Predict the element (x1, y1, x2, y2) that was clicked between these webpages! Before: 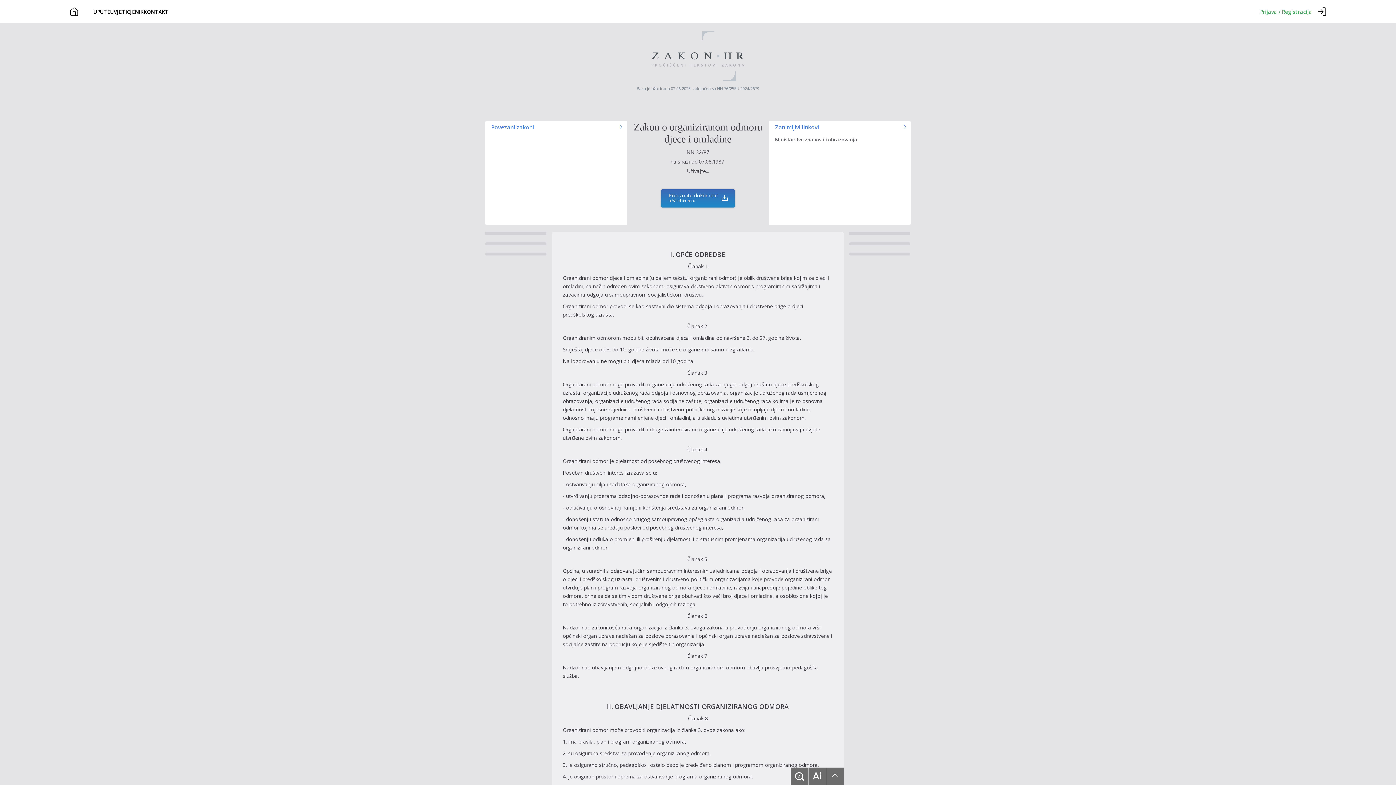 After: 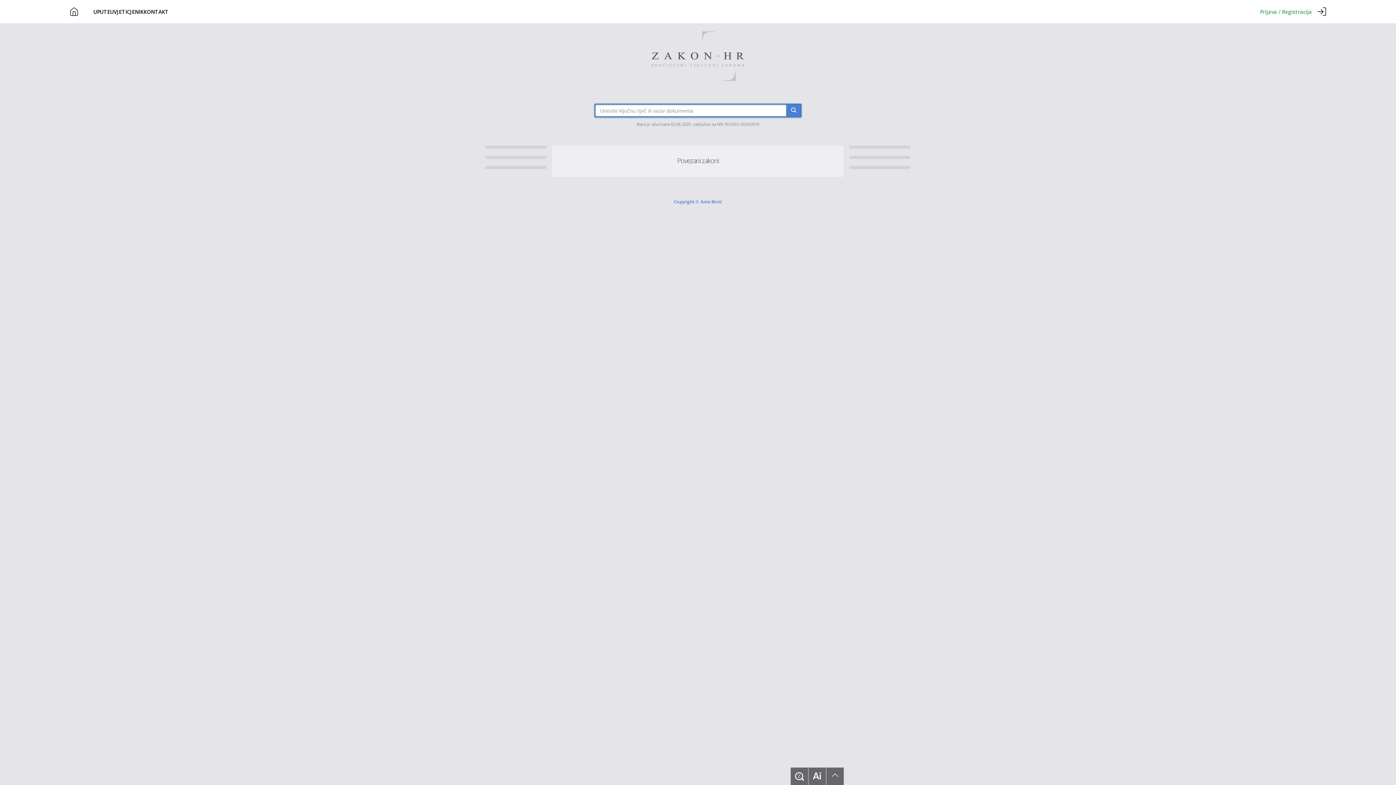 Action: label: Povezani zakoni bbox: (487, 123, 624, 131)